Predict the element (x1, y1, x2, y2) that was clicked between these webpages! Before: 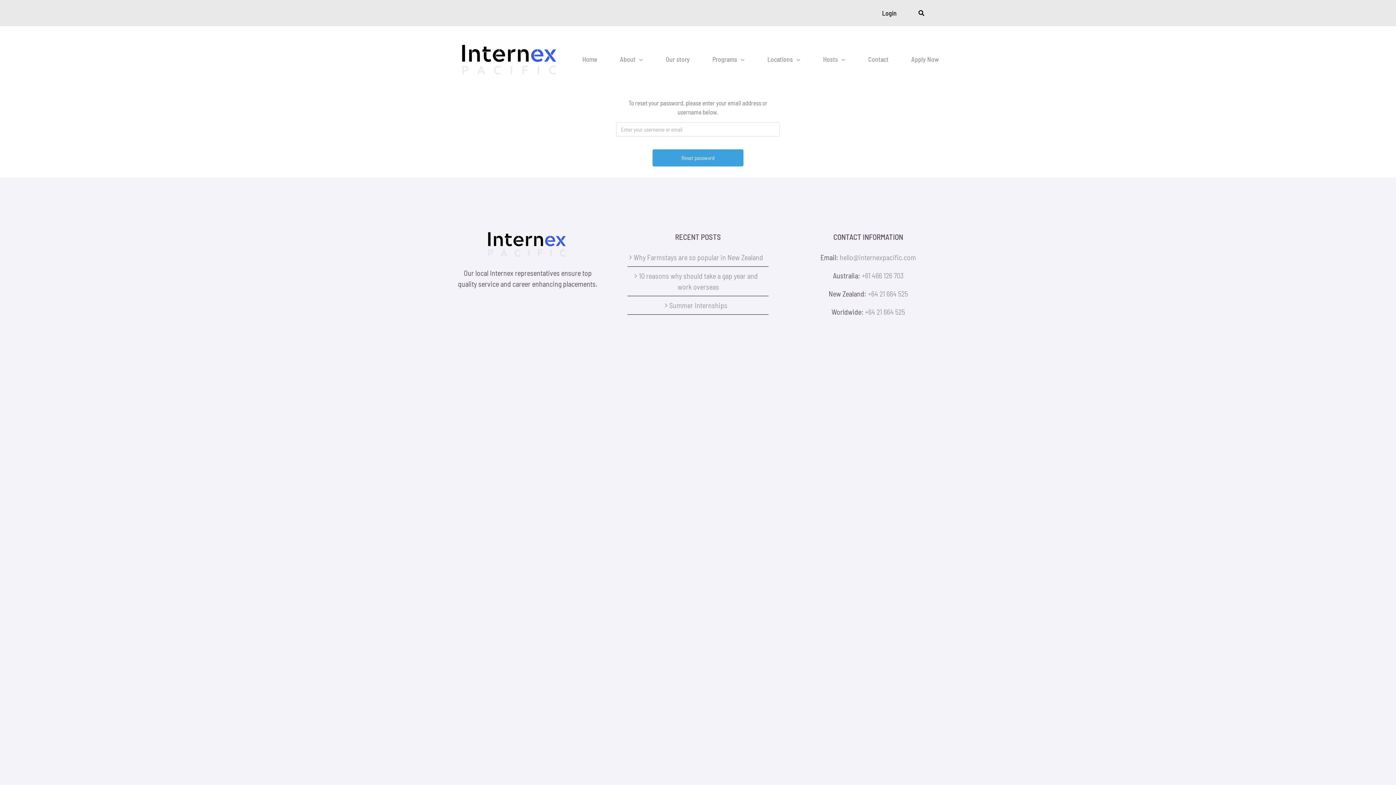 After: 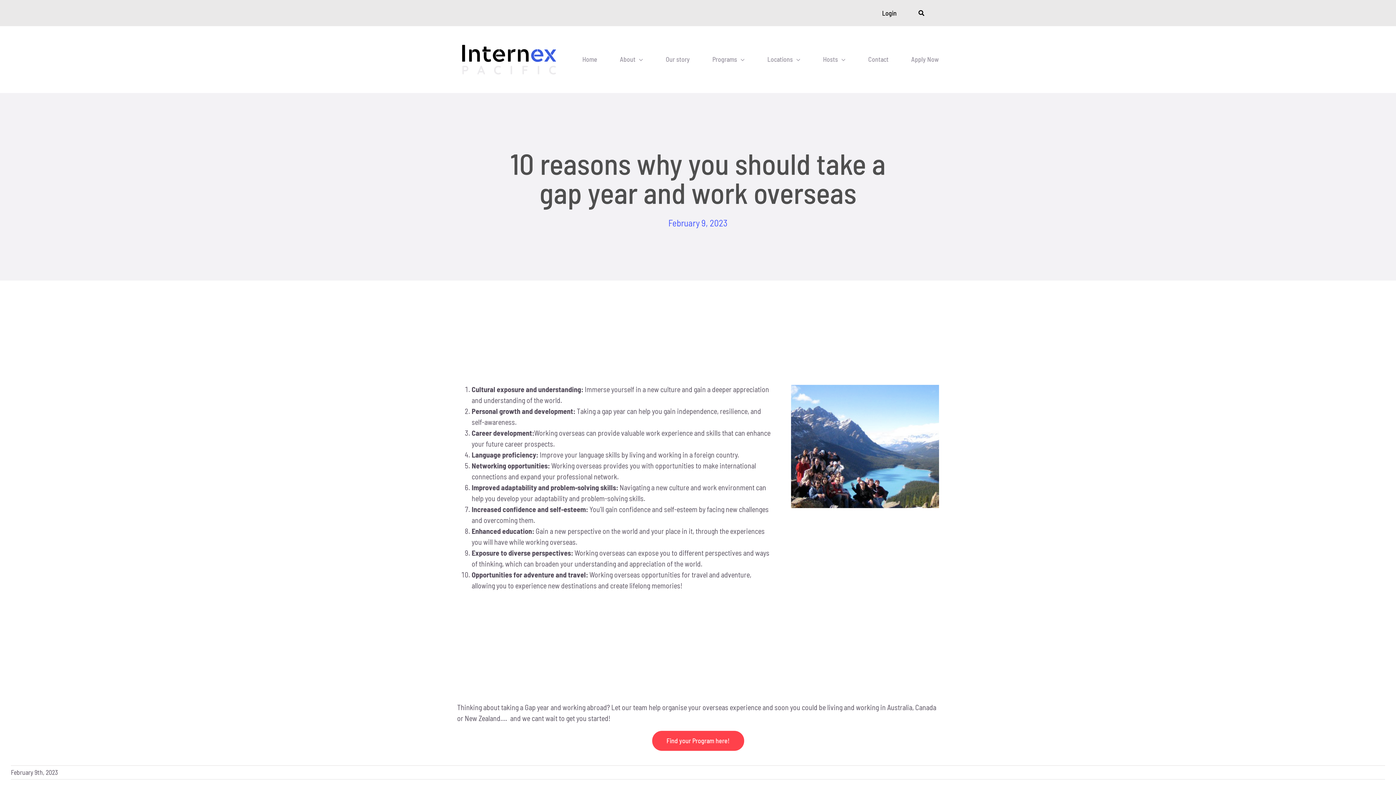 Action: bbox: (631, 270, 765, 292) label: 10 reasons why should take a gap year and work overseas